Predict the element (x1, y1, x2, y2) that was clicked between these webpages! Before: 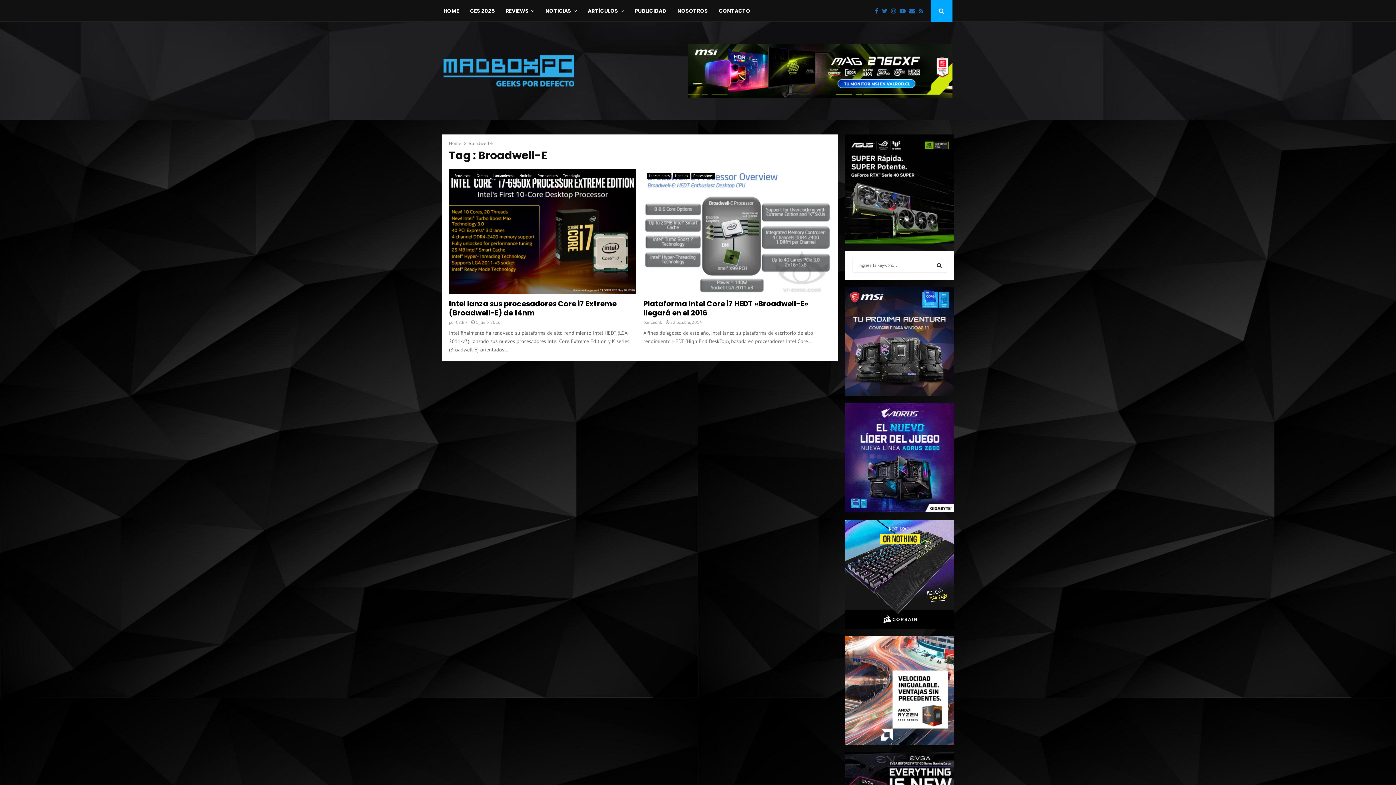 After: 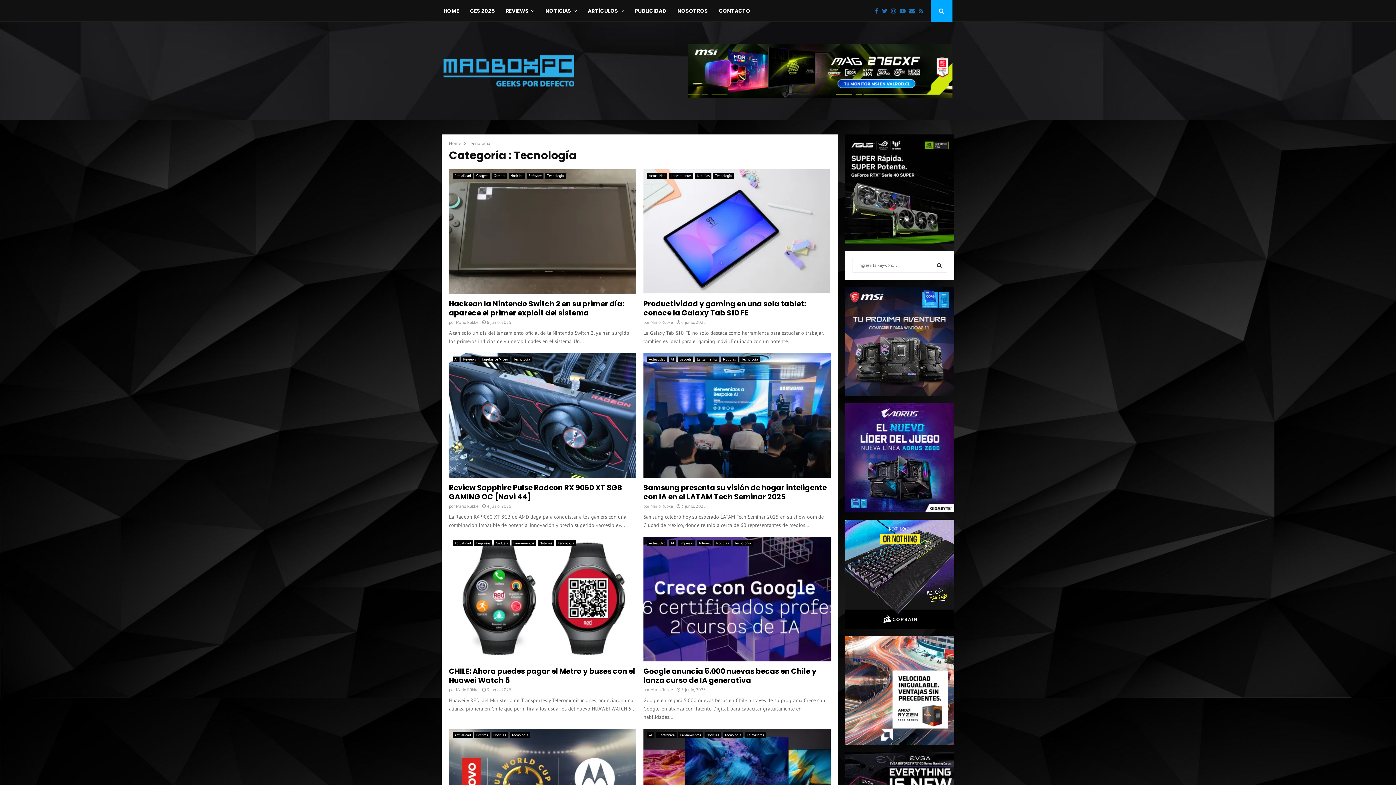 Action: bbox: (561, 173, 581, 178) label: Tecnología